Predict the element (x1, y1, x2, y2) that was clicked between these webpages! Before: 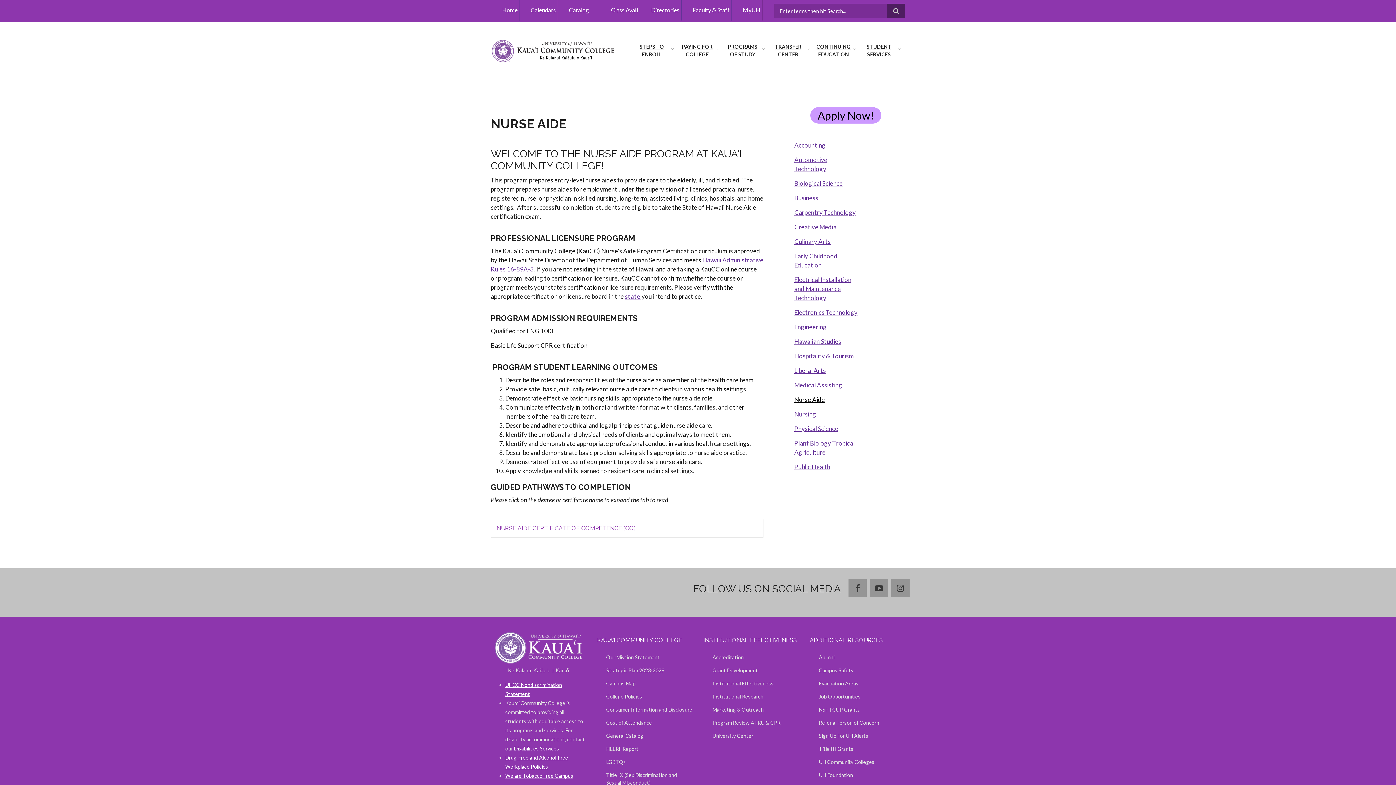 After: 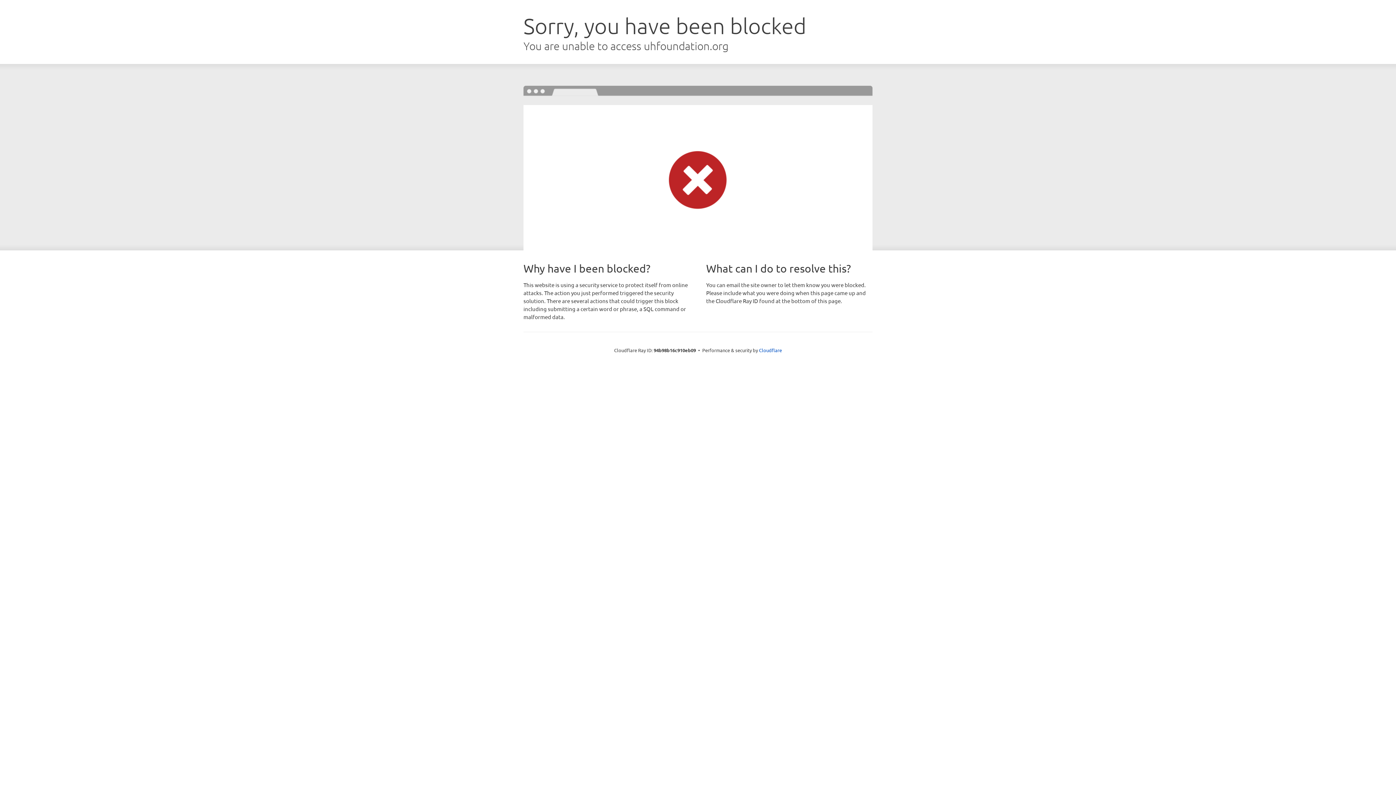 Action: label: UH Foundation bbox: (810, 769, 905, 782)